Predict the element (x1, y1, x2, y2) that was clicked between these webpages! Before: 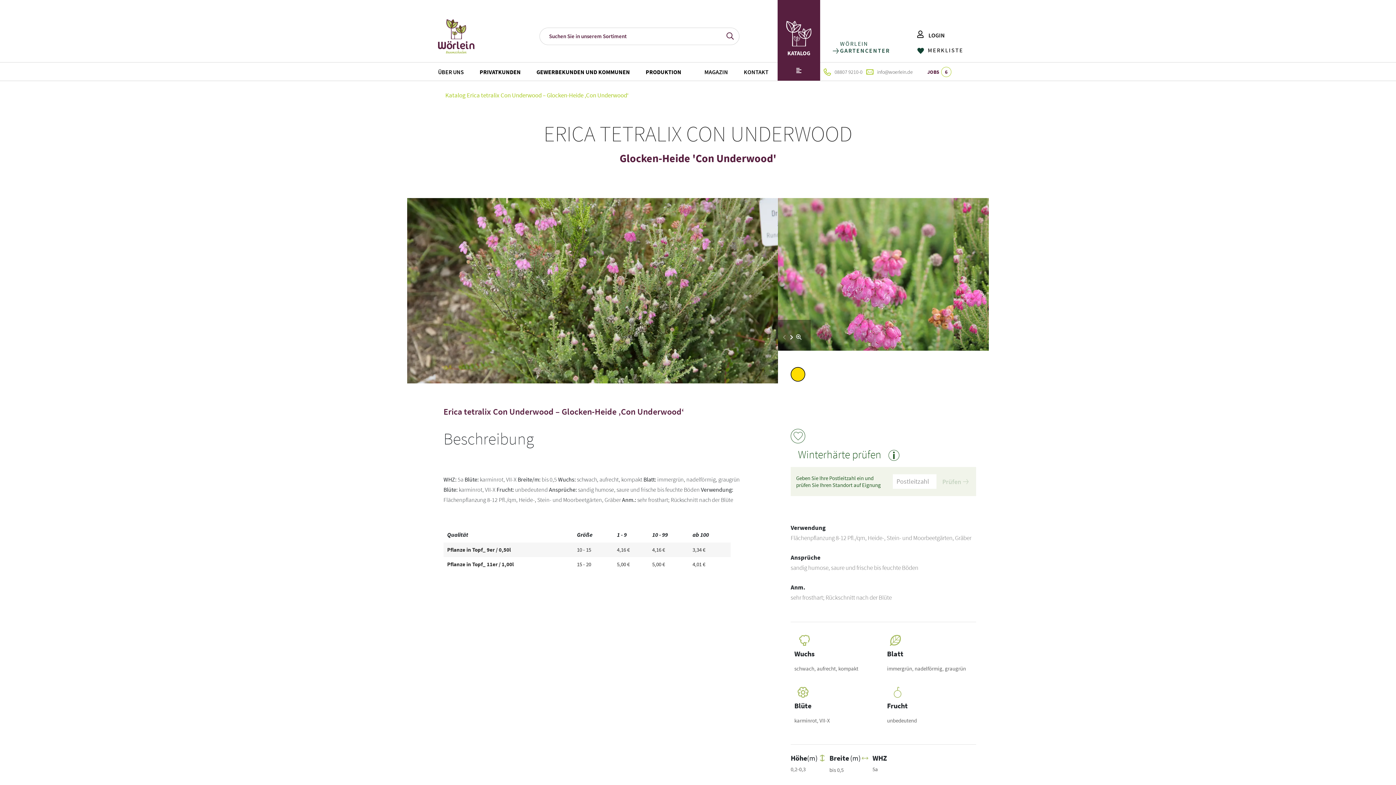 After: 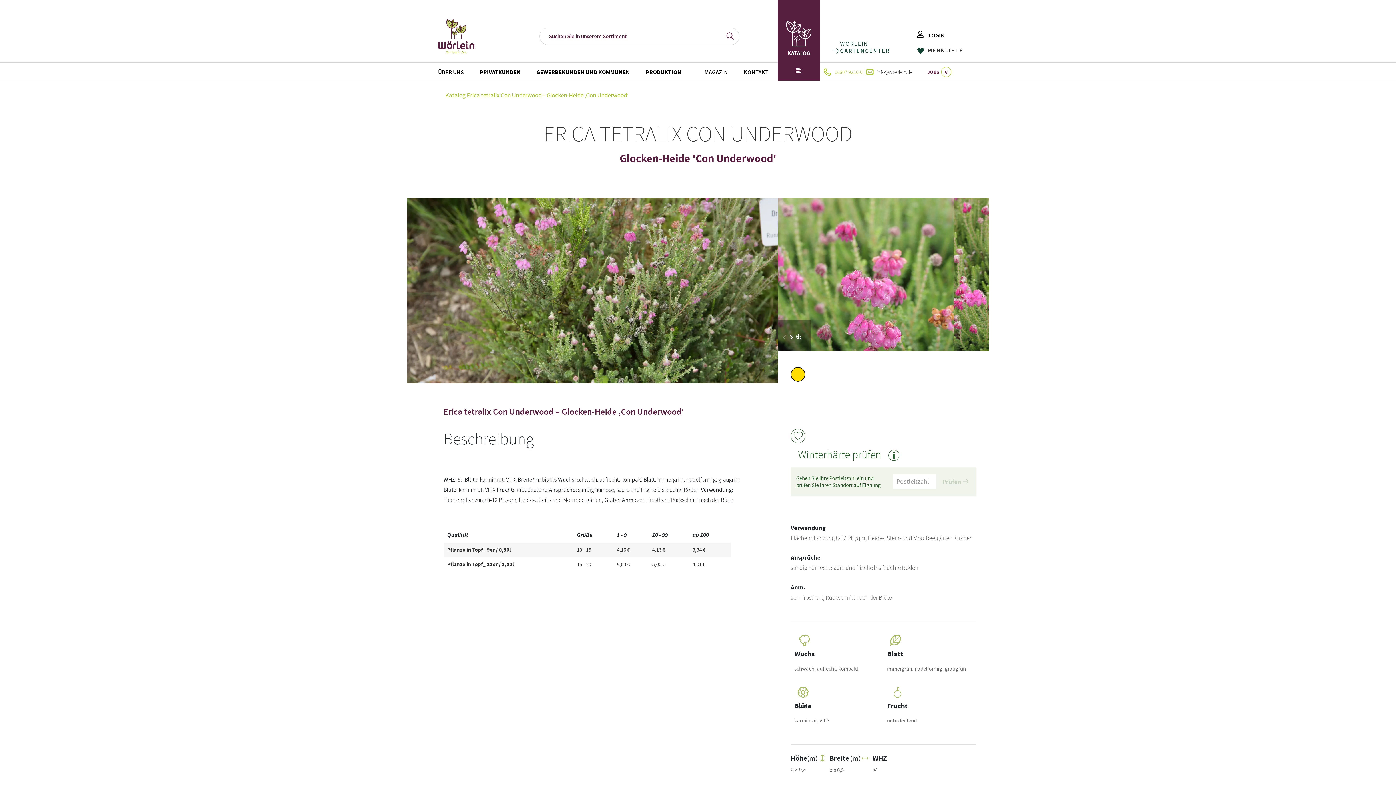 Action: label: 08807 9210-0 bbox: (823, 68, 862, 75)